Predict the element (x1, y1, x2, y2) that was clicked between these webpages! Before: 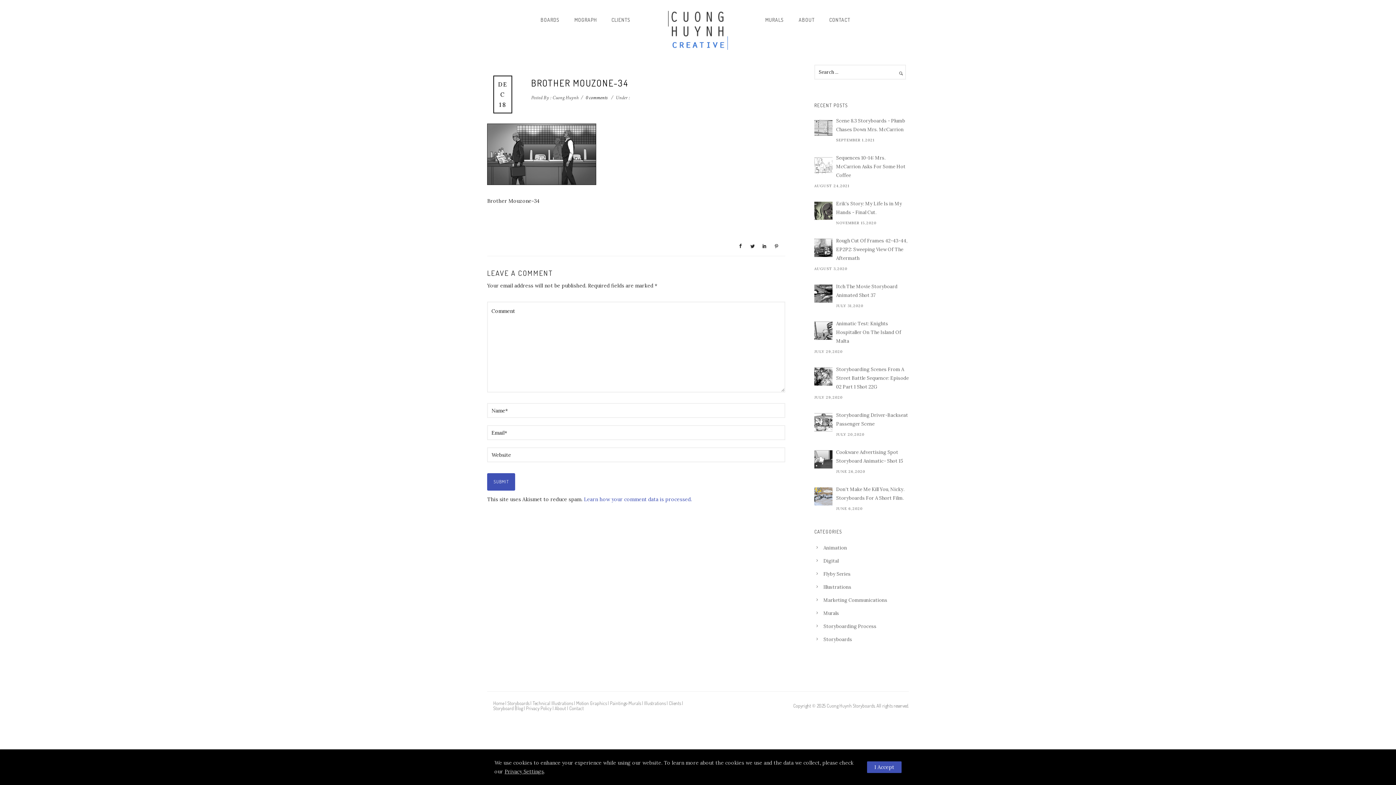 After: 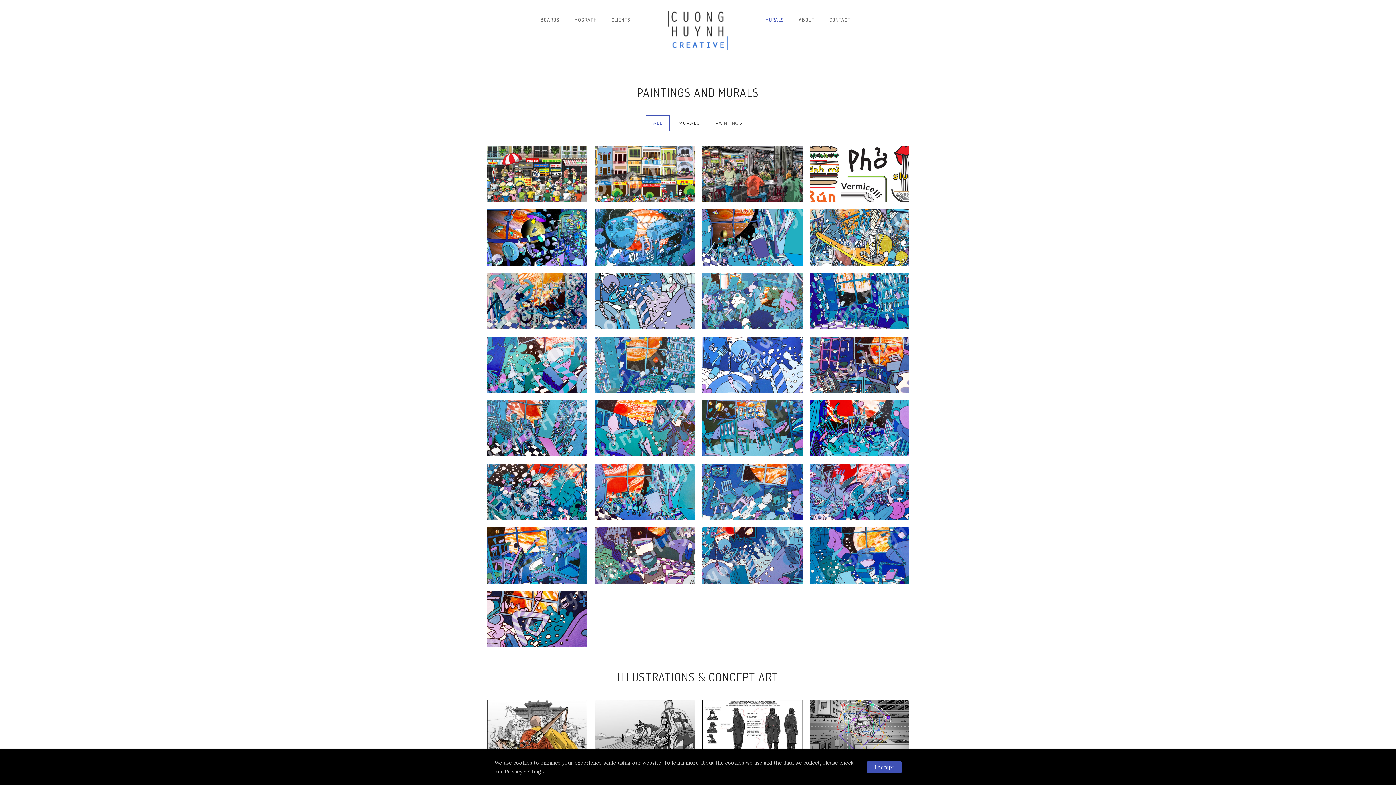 Action: bbox: (758, 16, 791, 22) label: MURALS